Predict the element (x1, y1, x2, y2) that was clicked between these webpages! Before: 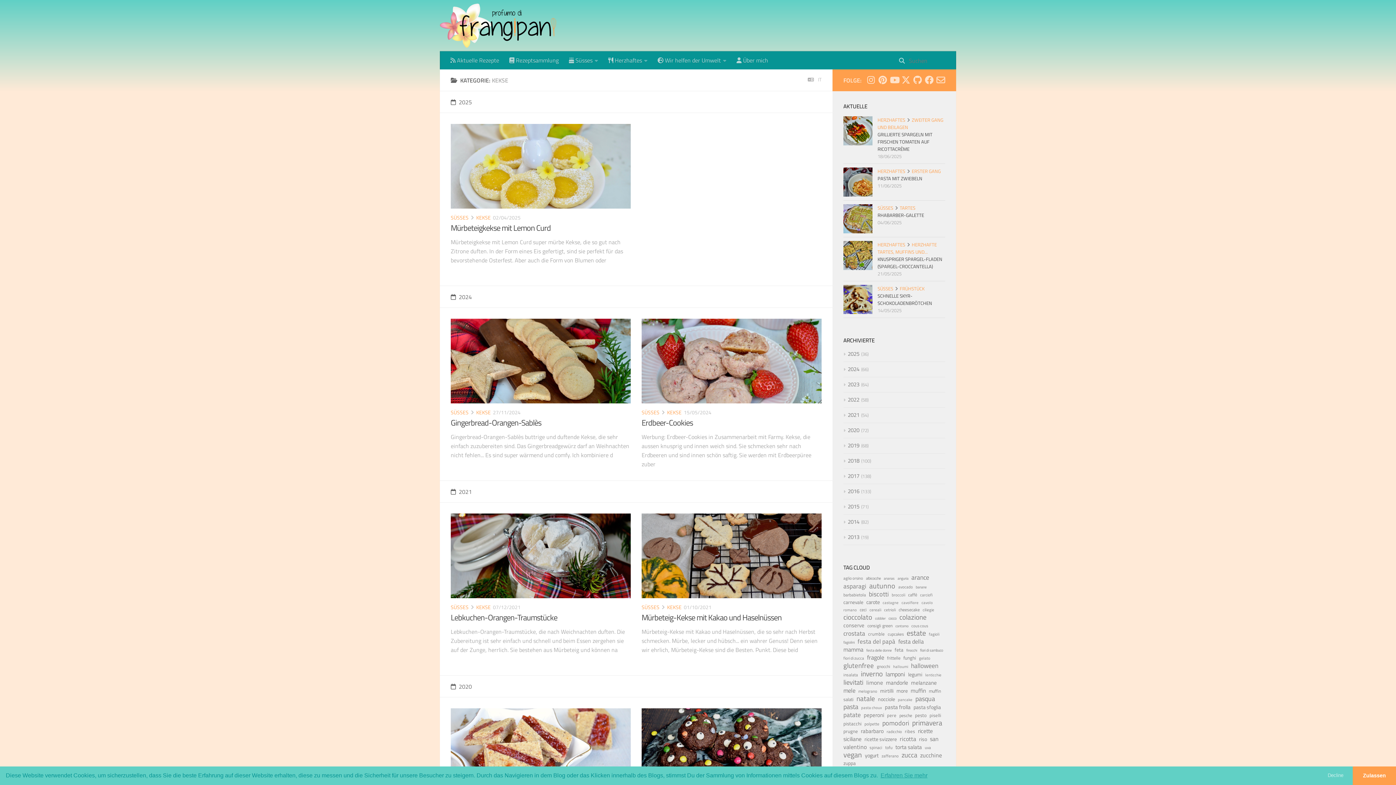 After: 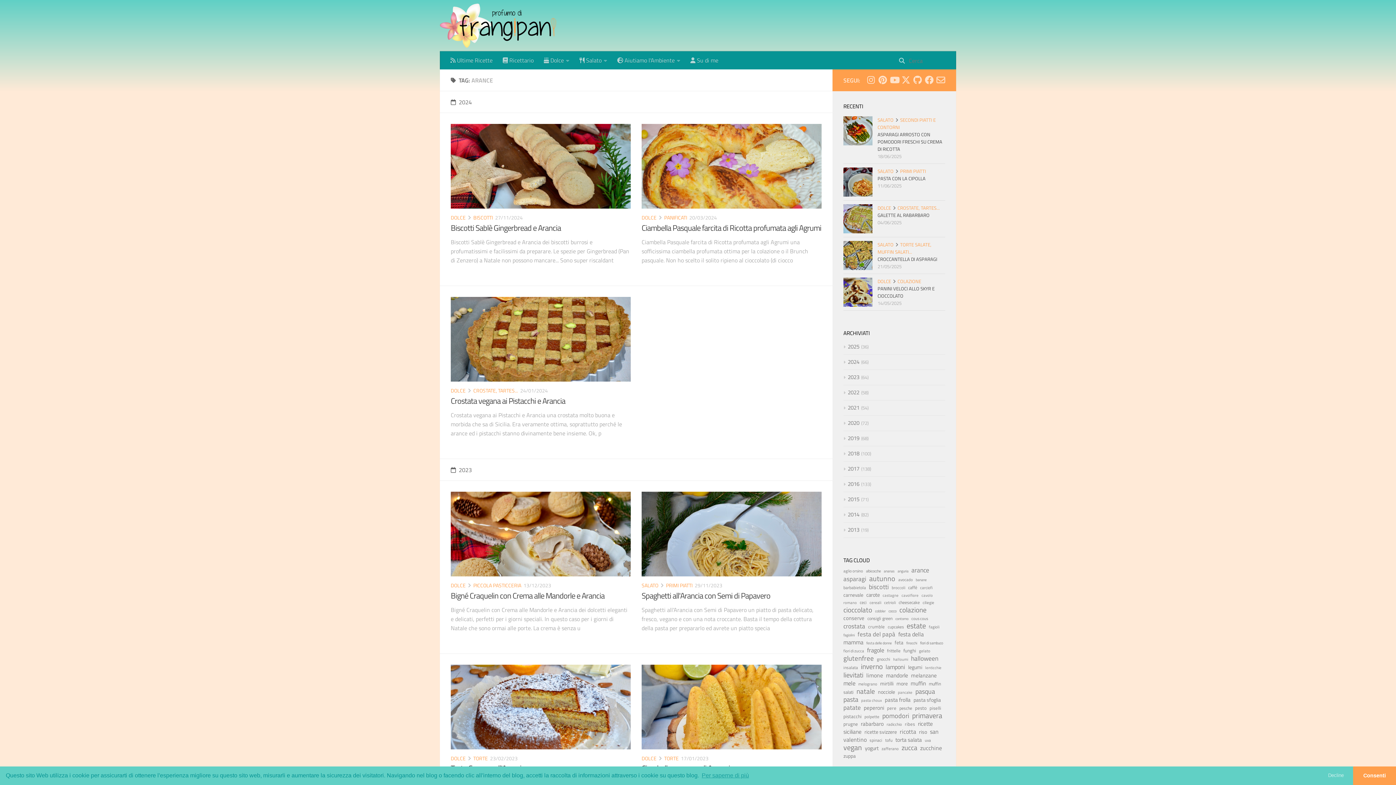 Action: bbox: (911, 572, 929, 582) label: arance